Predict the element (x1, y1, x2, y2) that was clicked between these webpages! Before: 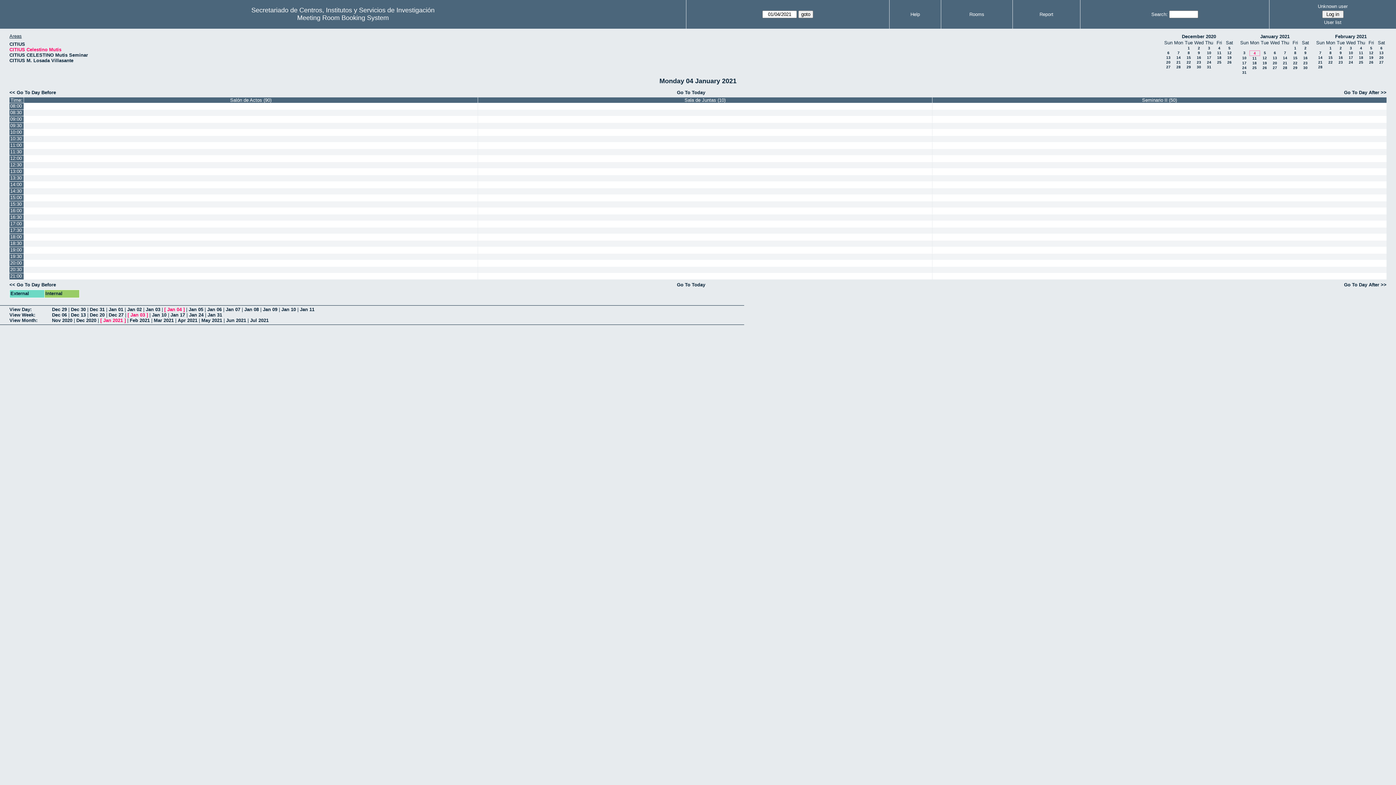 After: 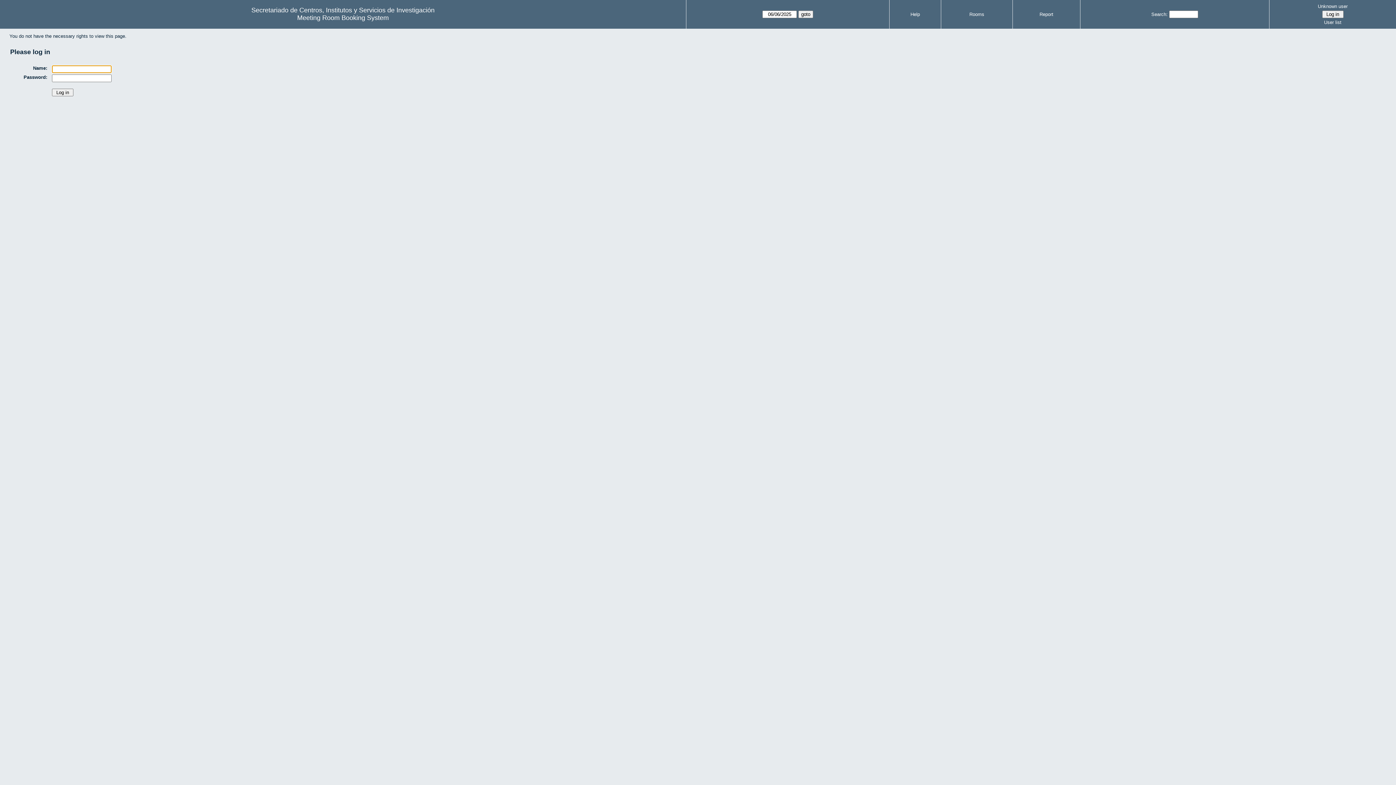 Action: bbox: (24, 234, 477, 240)